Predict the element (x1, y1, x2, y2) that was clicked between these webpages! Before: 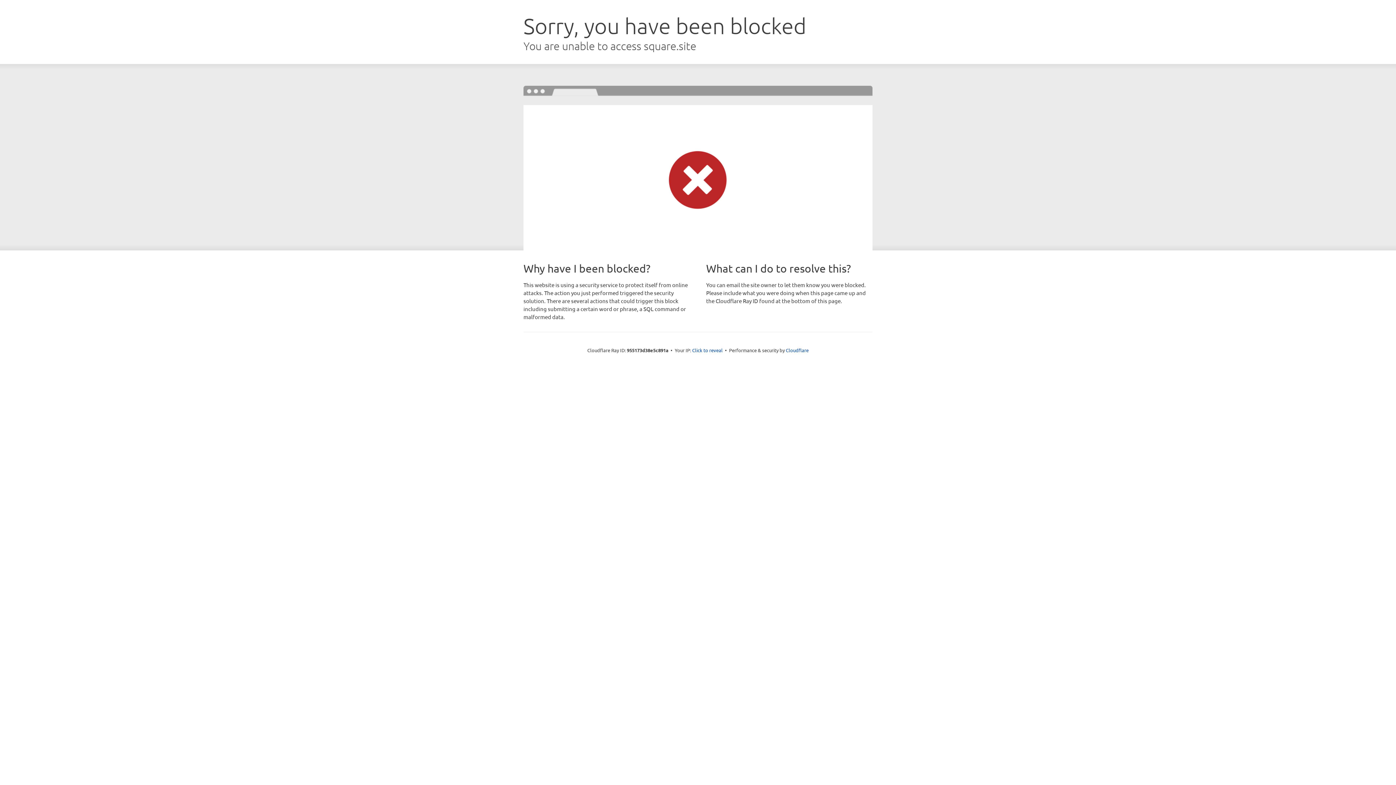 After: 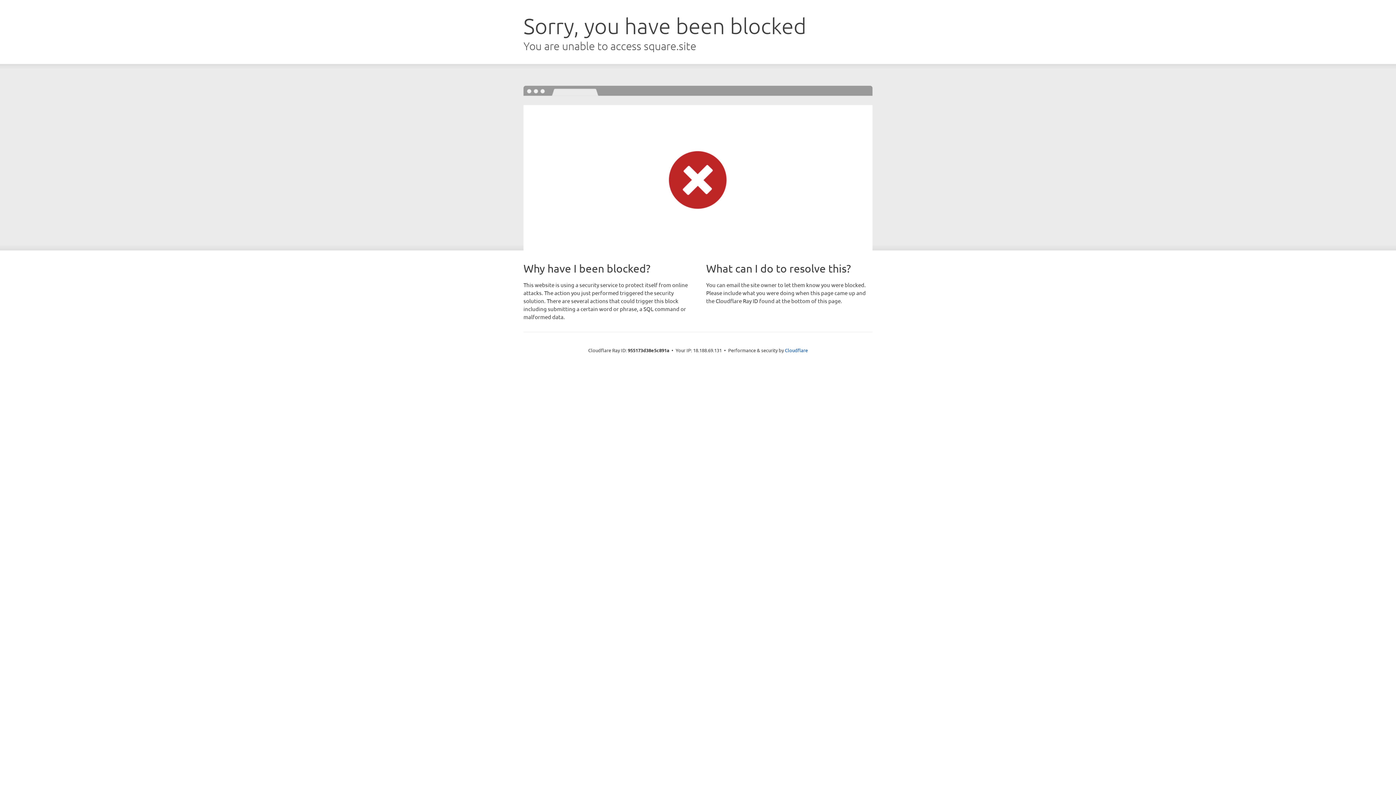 Action: label: Click to reveal bbox: (692, 346, 722, 353)